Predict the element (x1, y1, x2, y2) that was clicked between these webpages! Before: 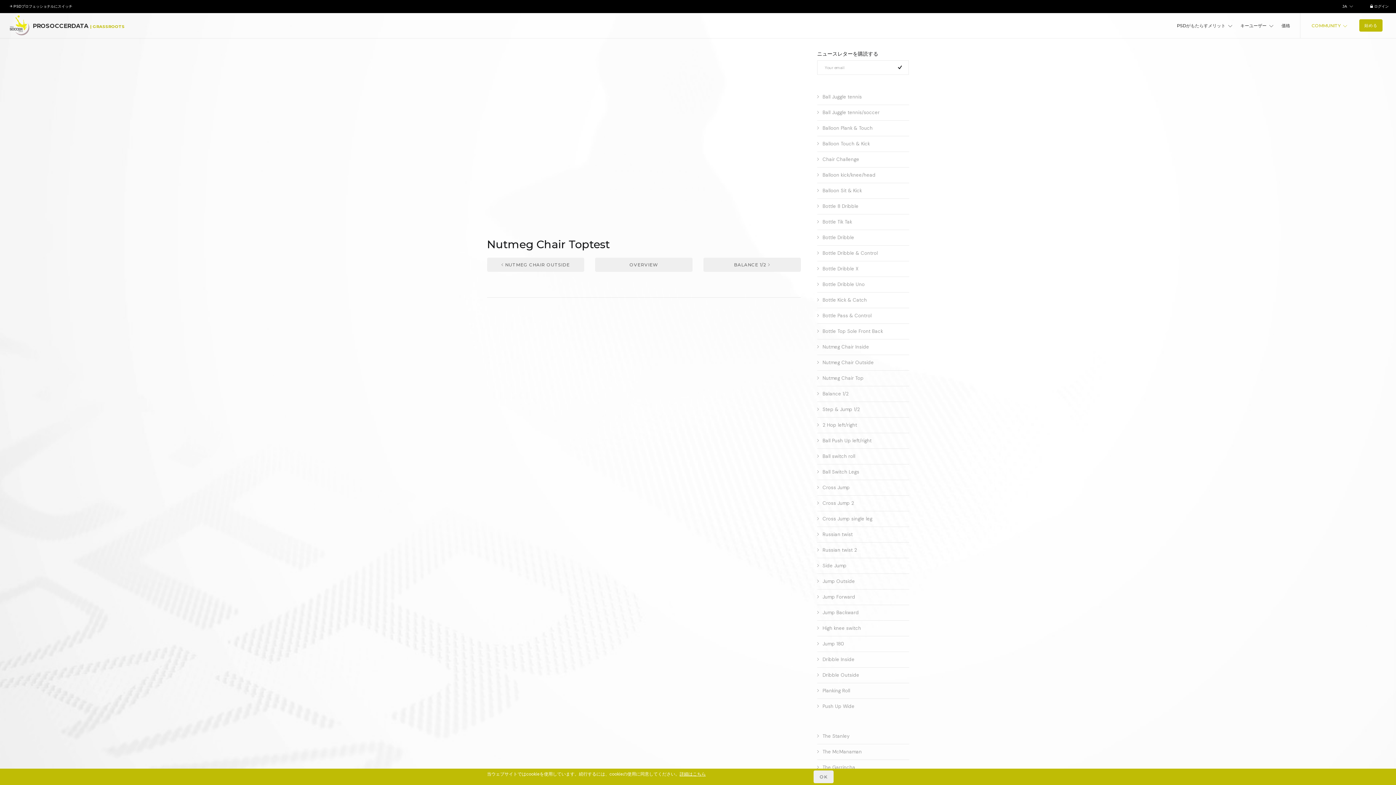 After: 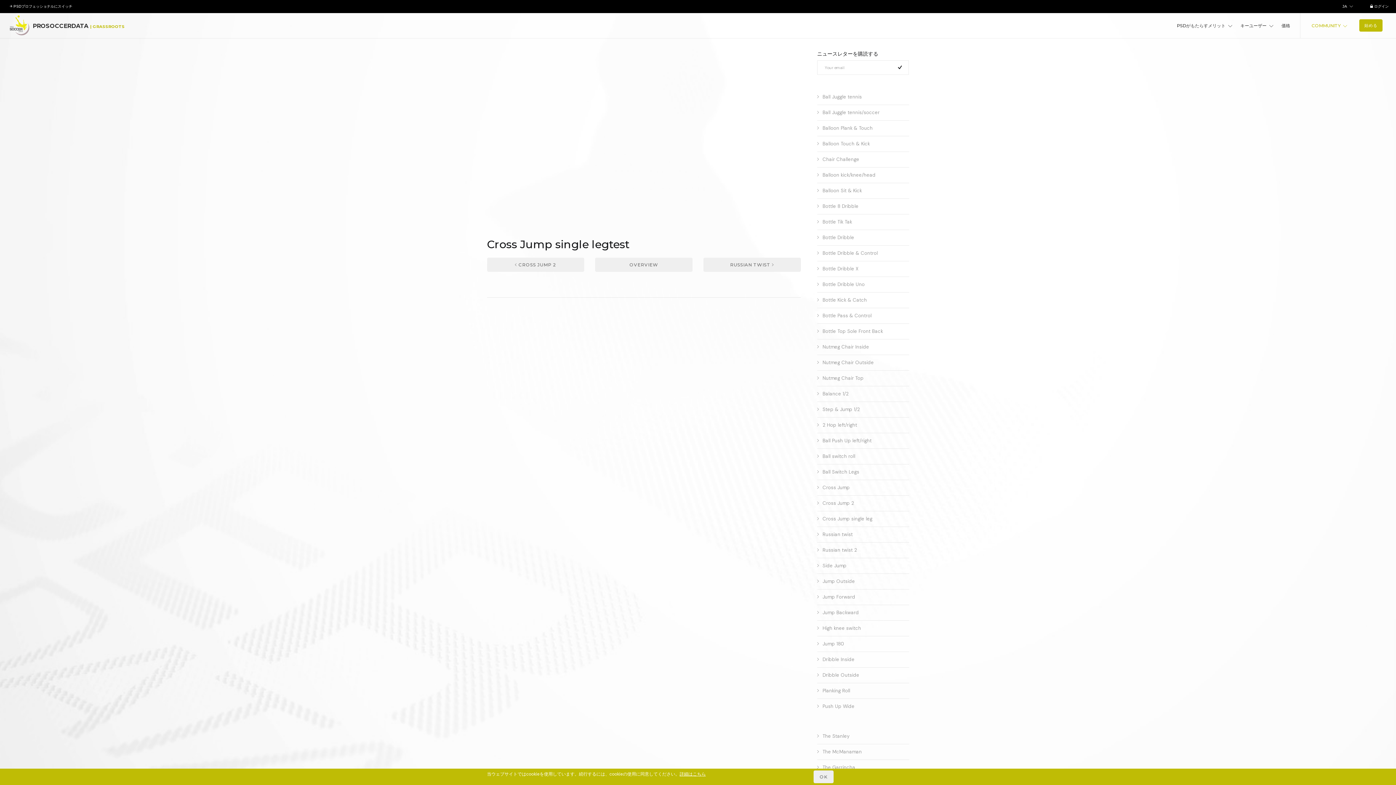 Action: label: Cross Jump single leg bbox: (817, 516, 872, 522)